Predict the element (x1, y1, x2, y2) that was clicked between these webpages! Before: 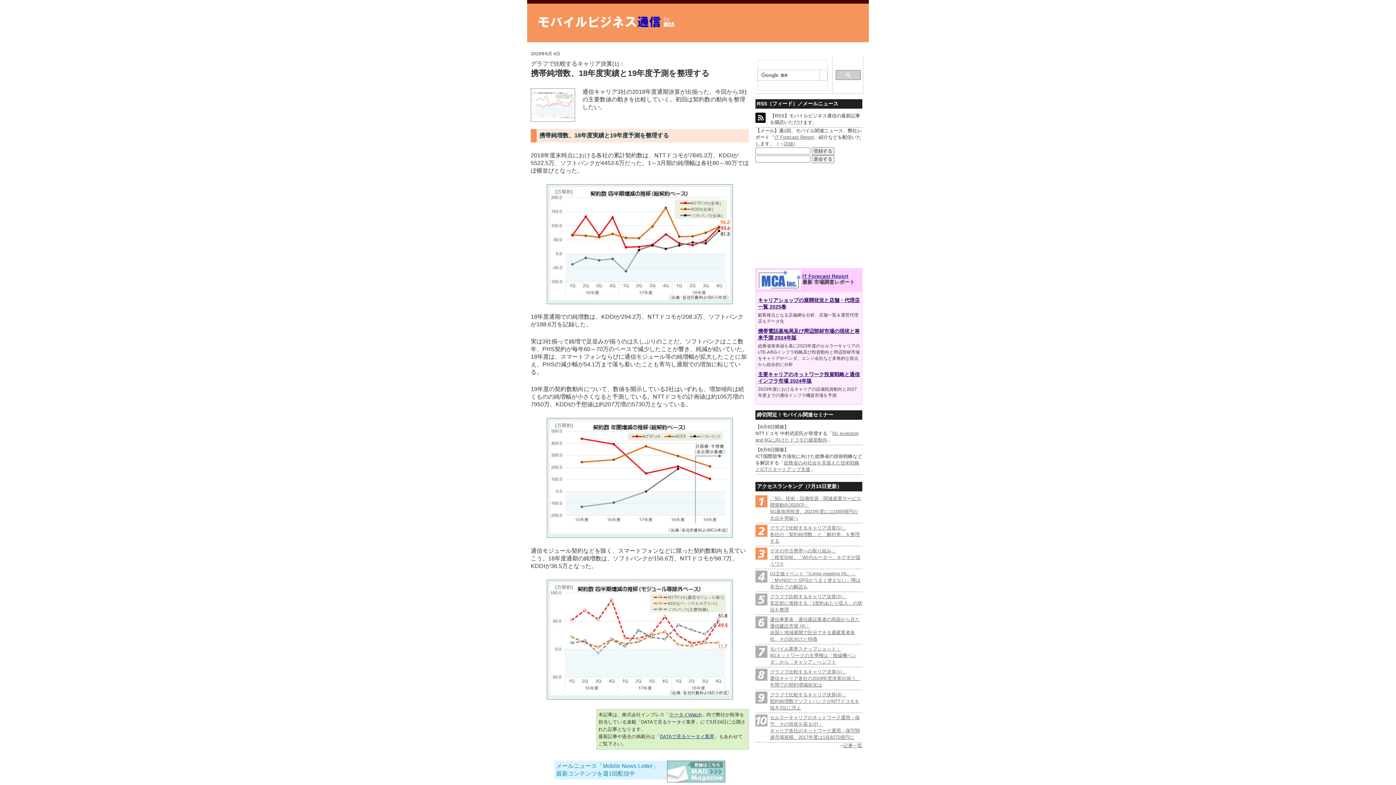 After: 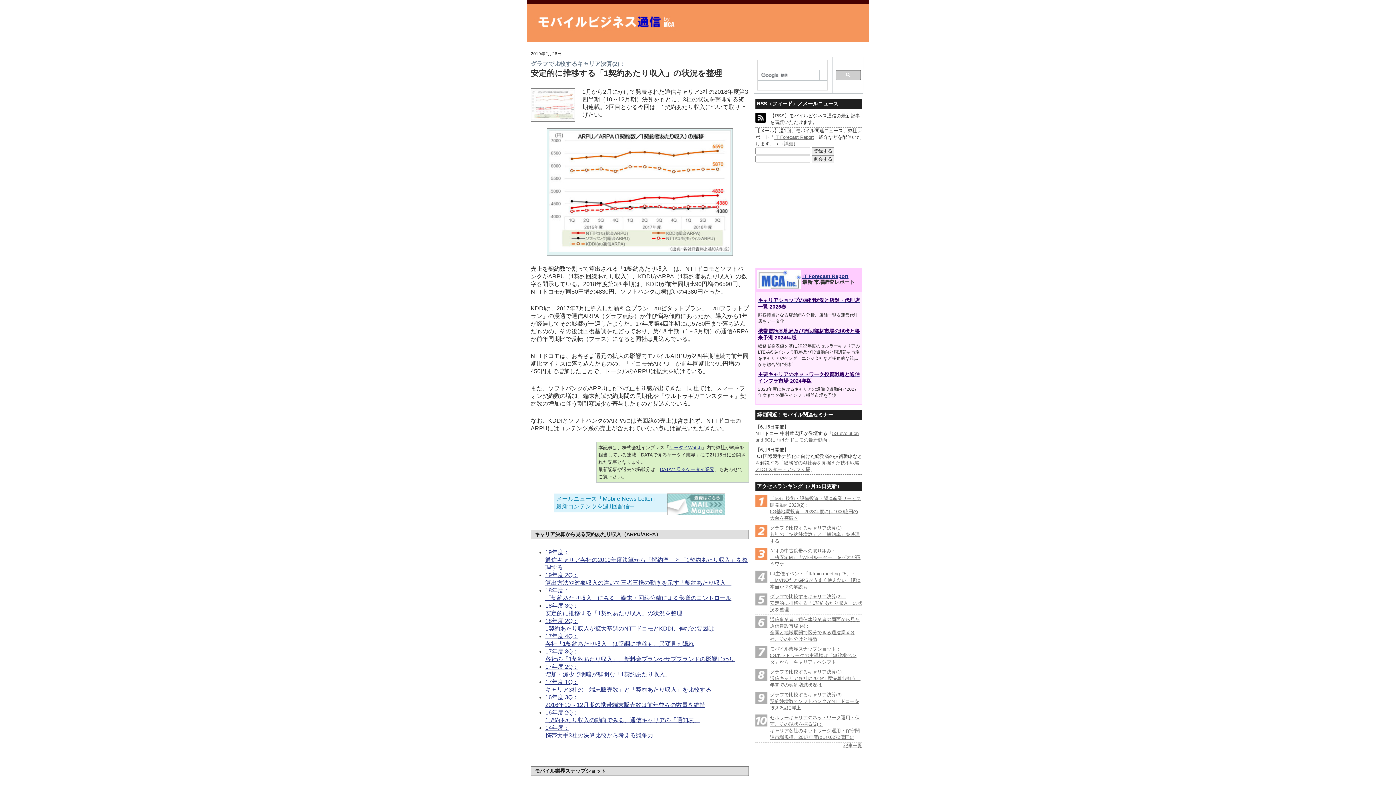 Action: label: グラフで比較するキャリア決算(2)：
安定的に推移する「1契約あたり収入」の状況を整理 bbox: (770, 594, 862, 612)